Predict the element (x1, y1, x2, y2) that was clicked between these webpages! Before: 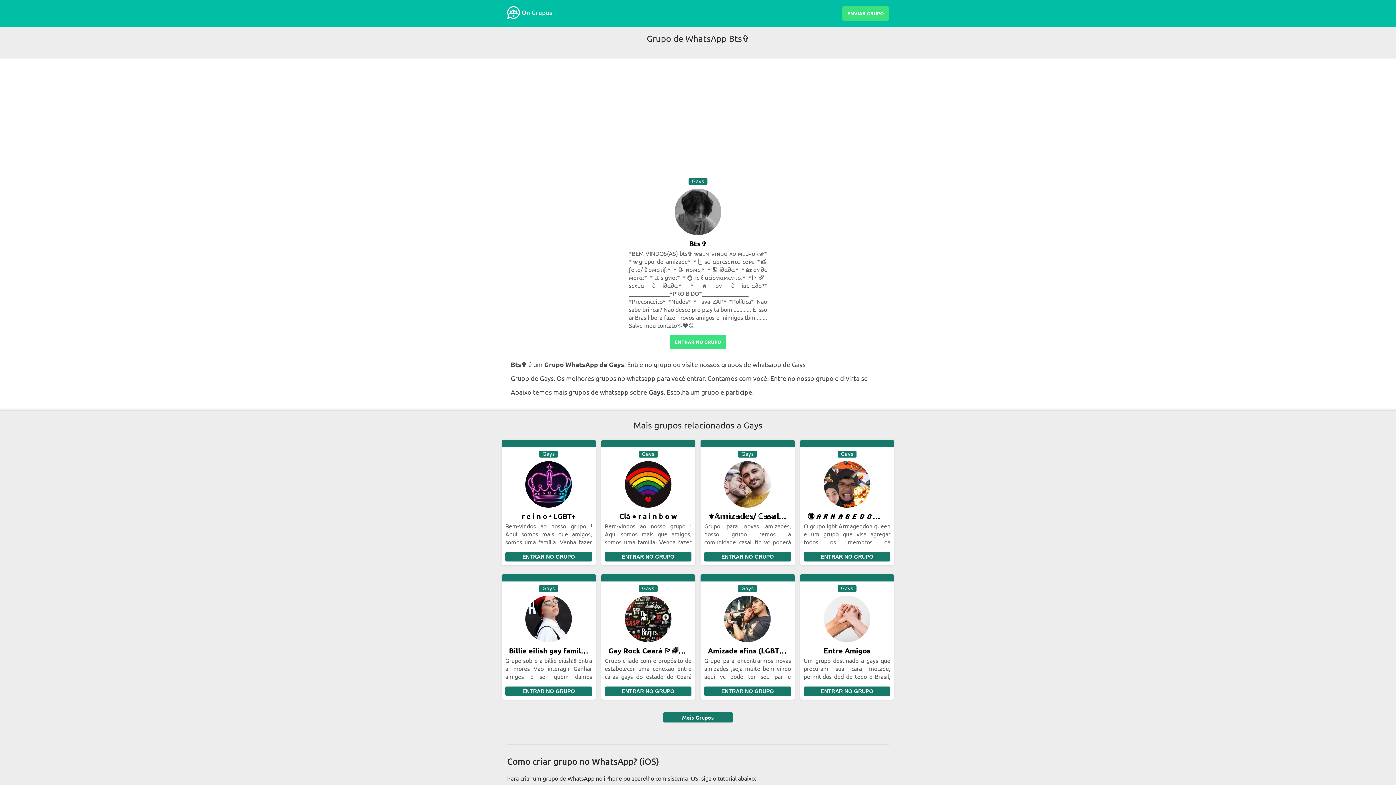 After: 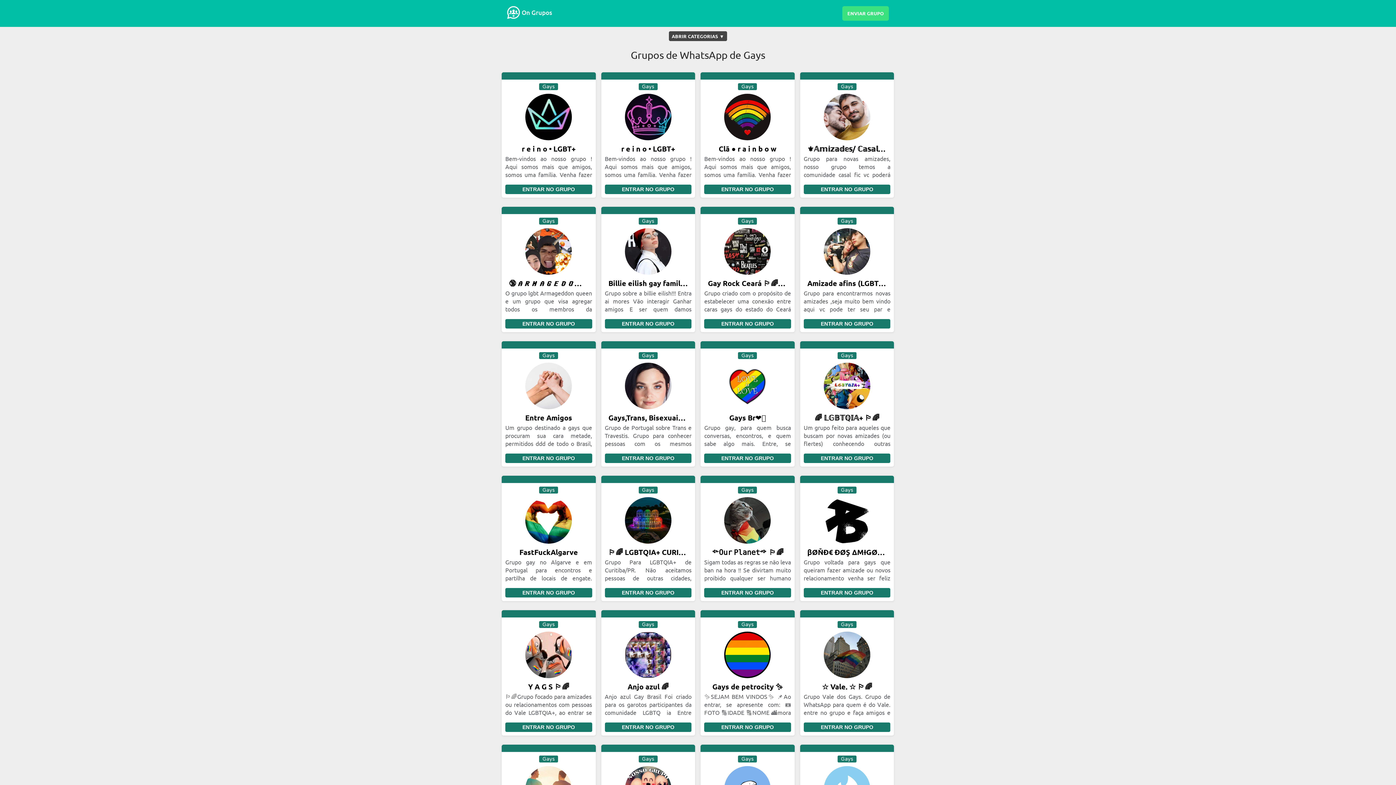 Action: bbox: (663, 712, 733, 722) label: Mais Grupos